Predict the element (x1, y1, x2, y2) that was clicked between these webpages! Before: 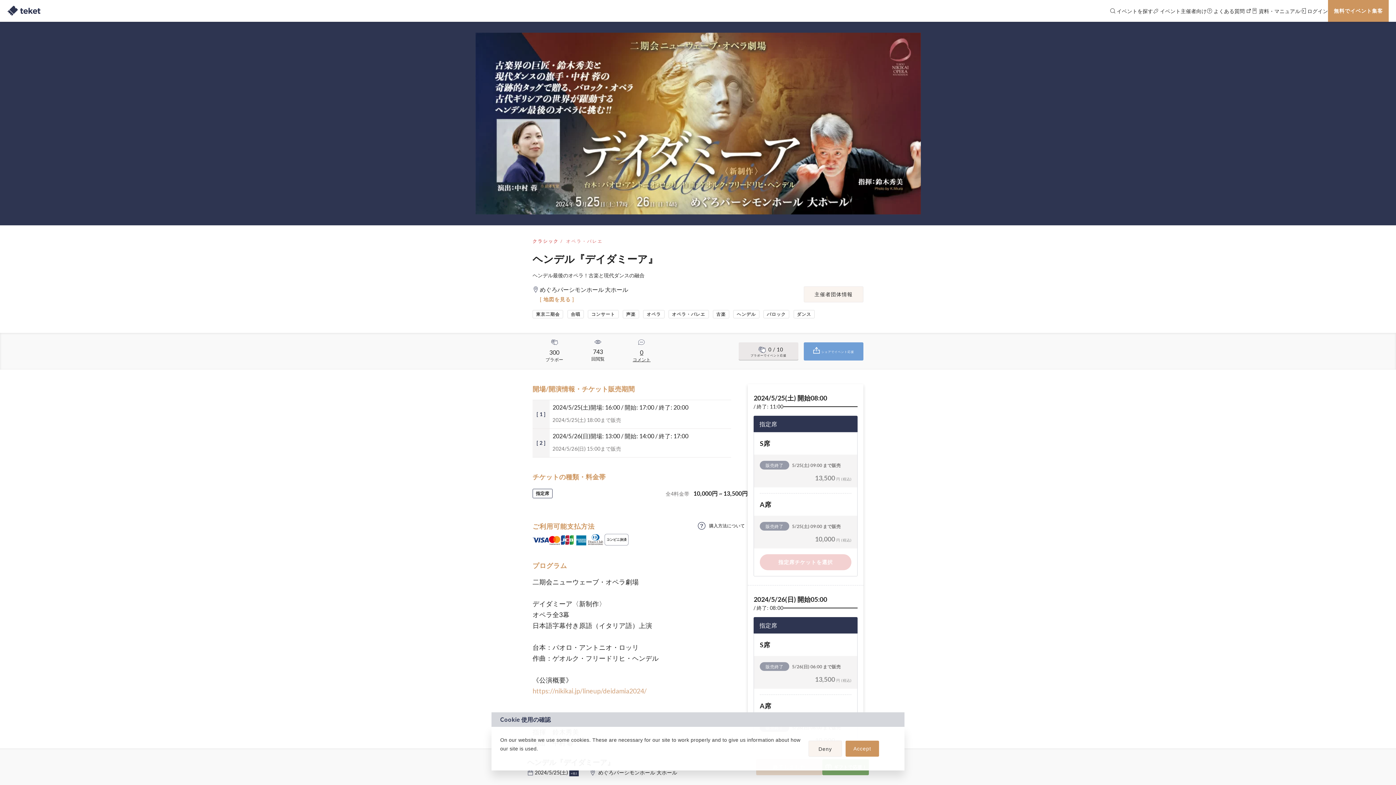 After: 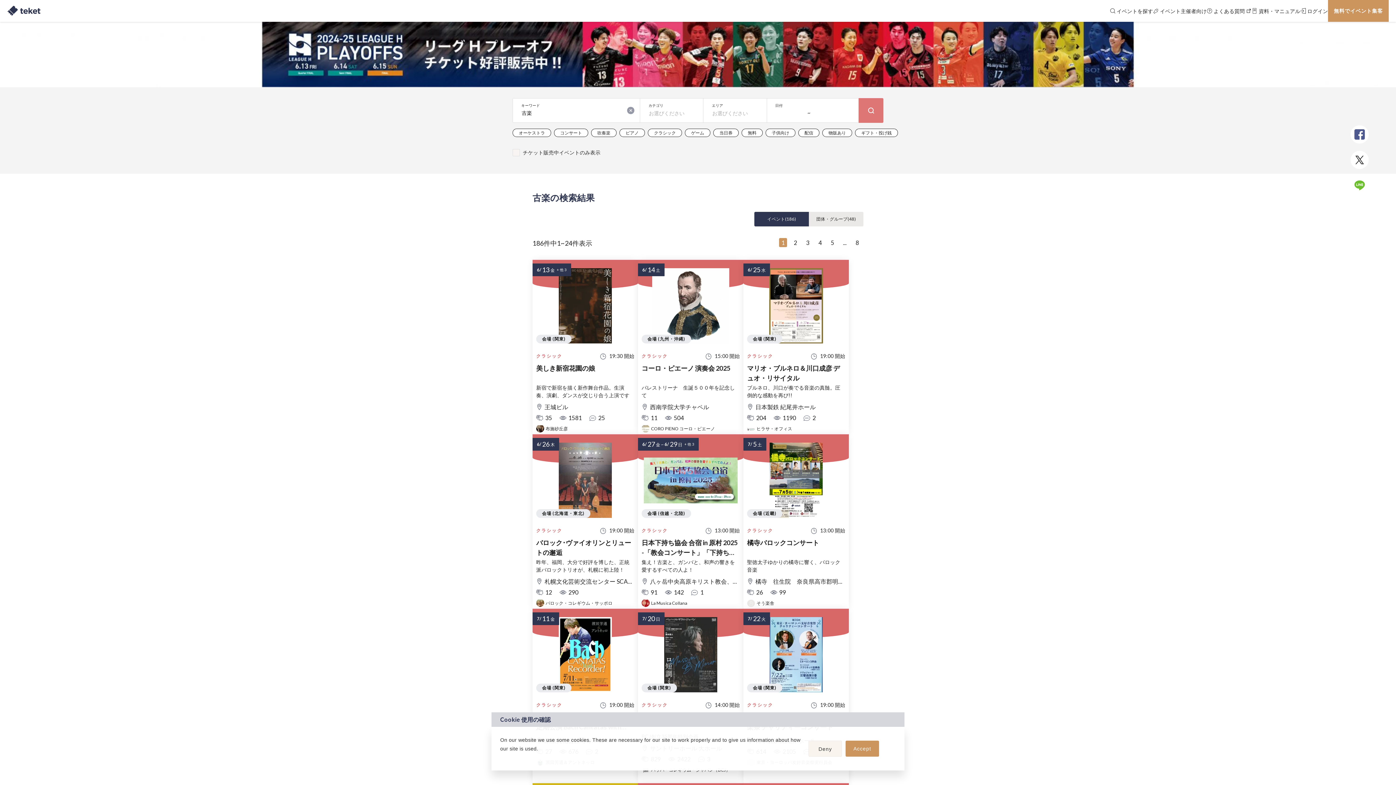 Action: bbox: (713, 310, 732, 317) label: 古楽